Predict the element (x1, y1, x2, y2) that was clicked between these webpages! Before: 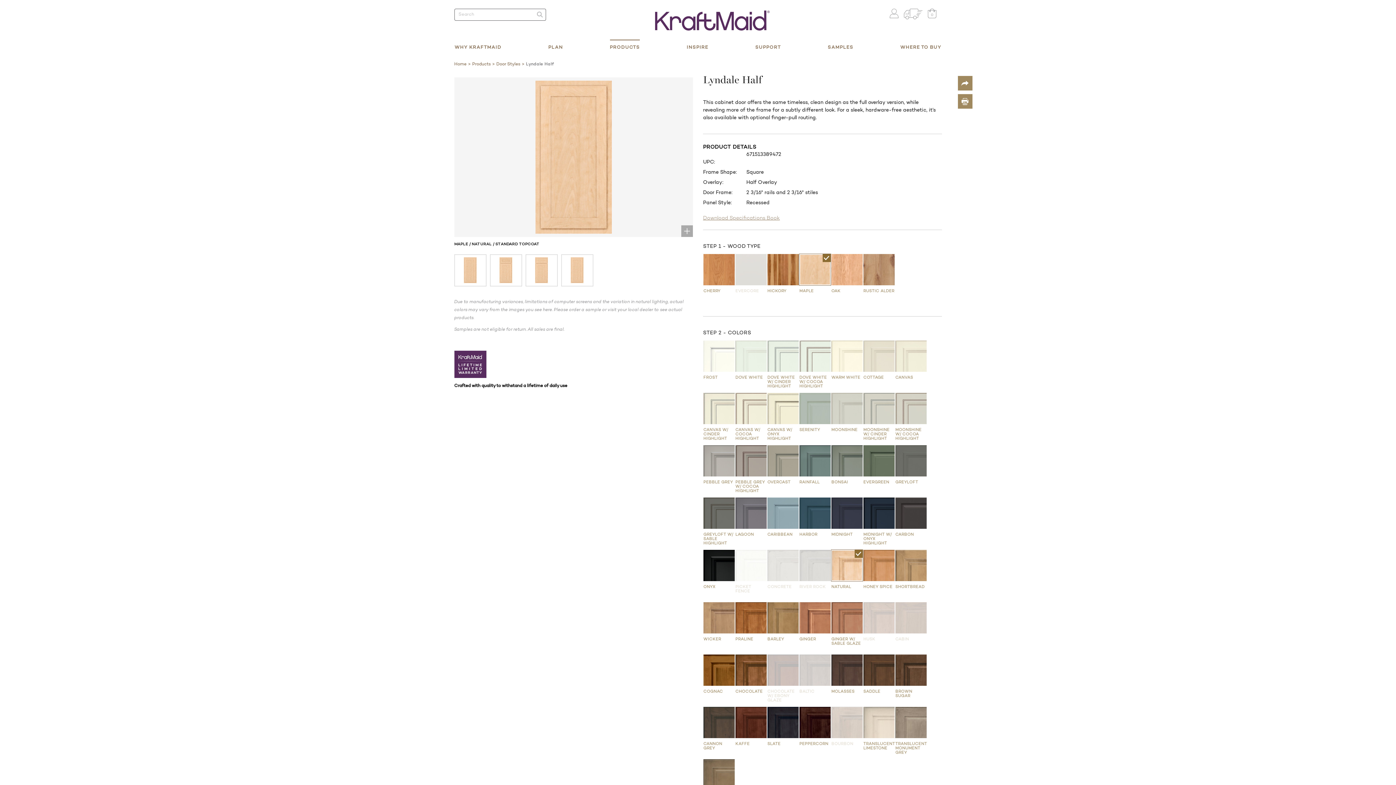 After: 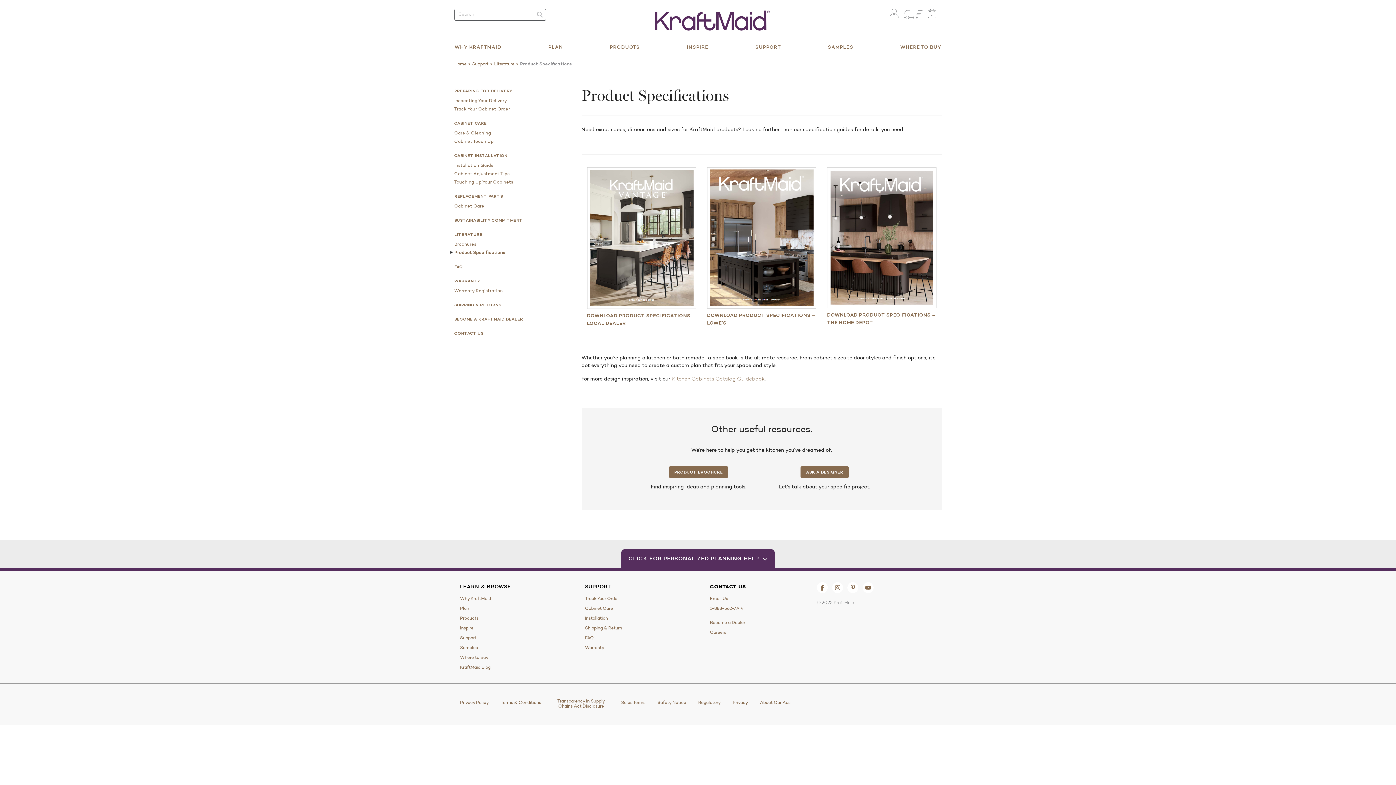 Action: bbox: (703, 214, 780, 222) label: Download Specifications Book